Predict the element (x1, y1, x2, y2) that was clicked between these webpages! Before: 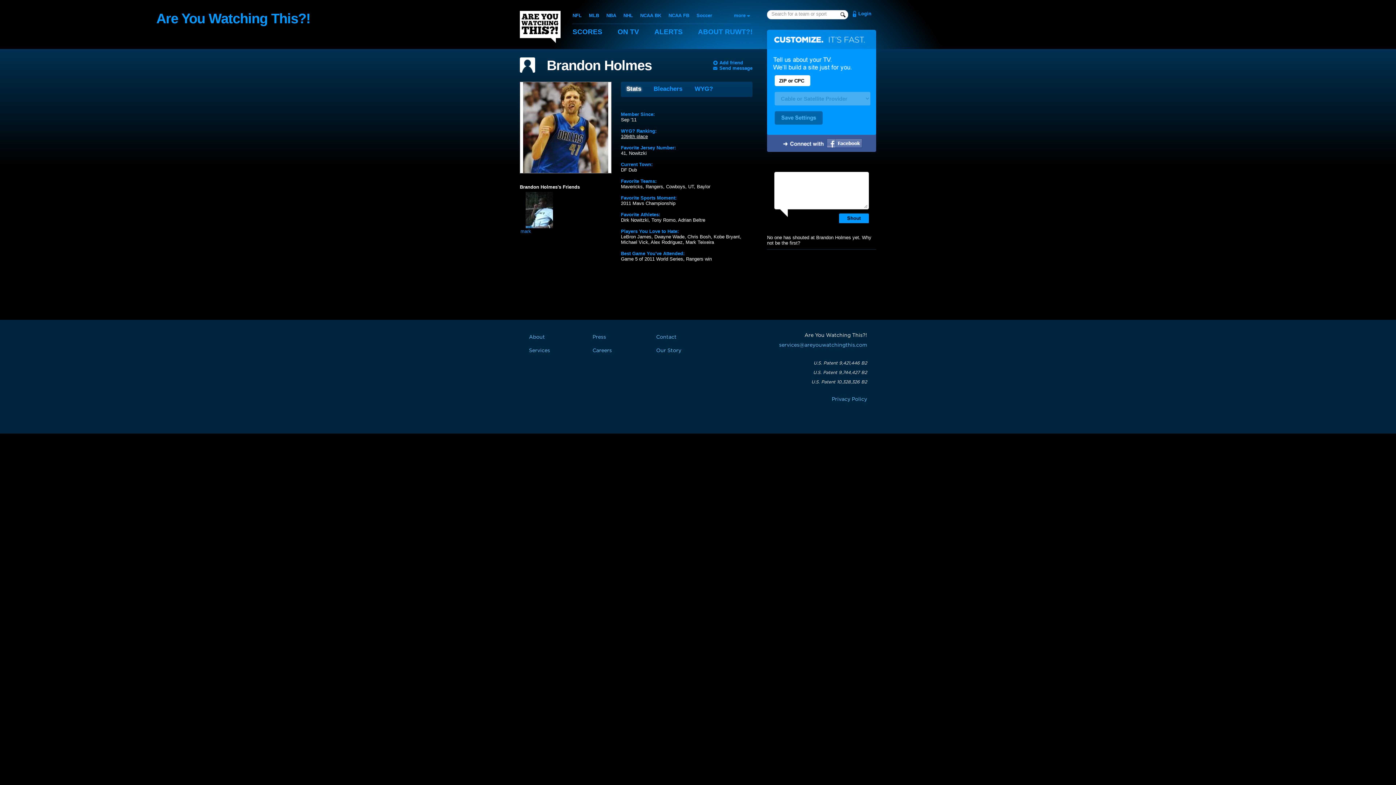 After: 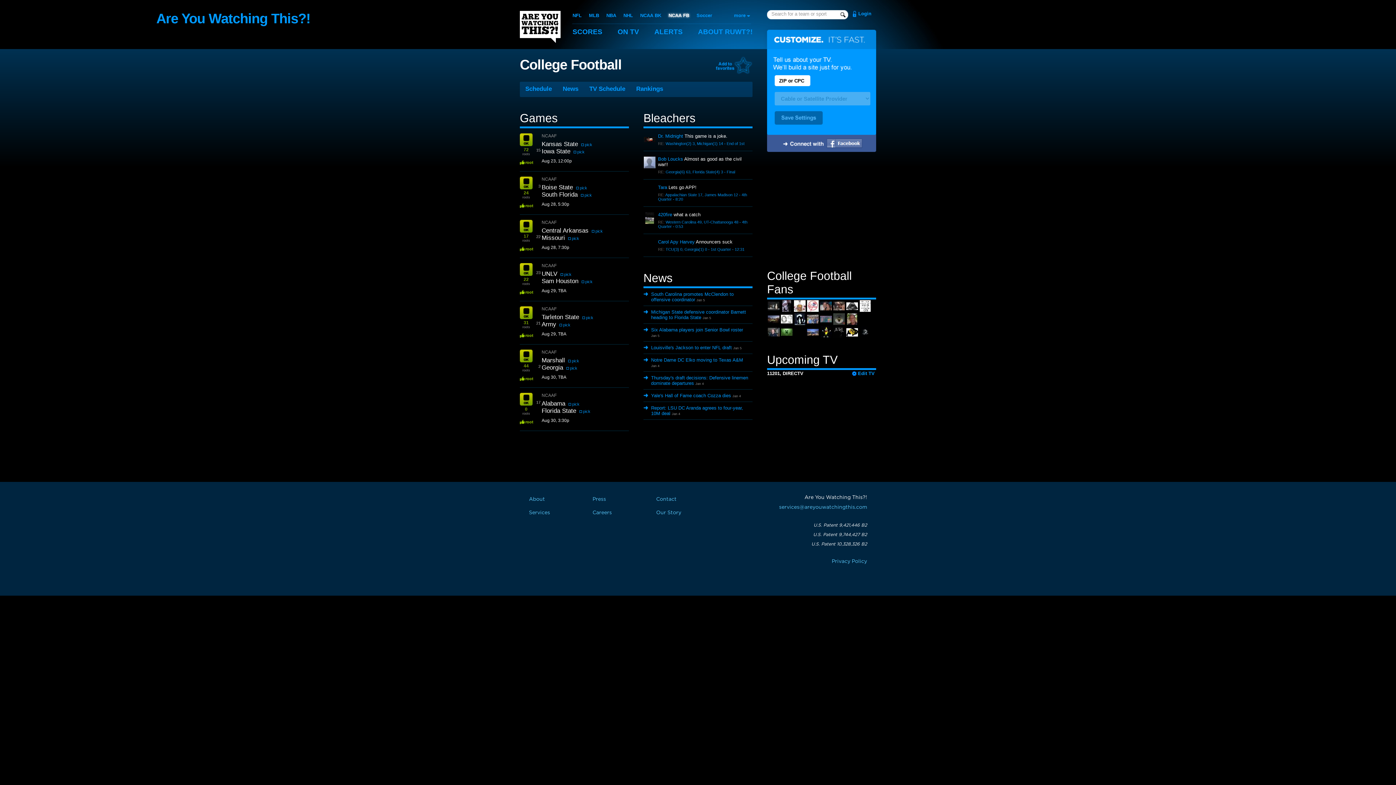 Action: bbox: (668, 9, 689, 21) label: NCAA FB